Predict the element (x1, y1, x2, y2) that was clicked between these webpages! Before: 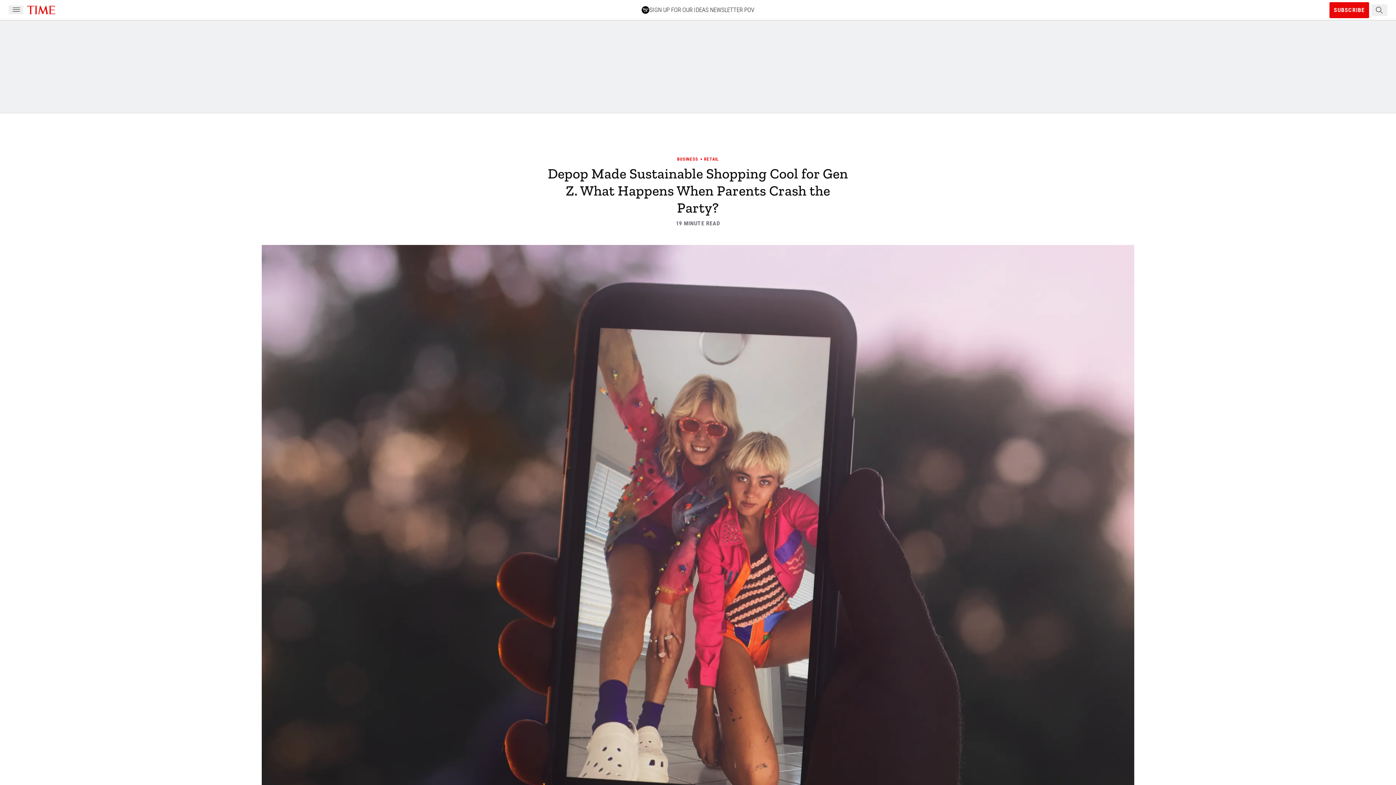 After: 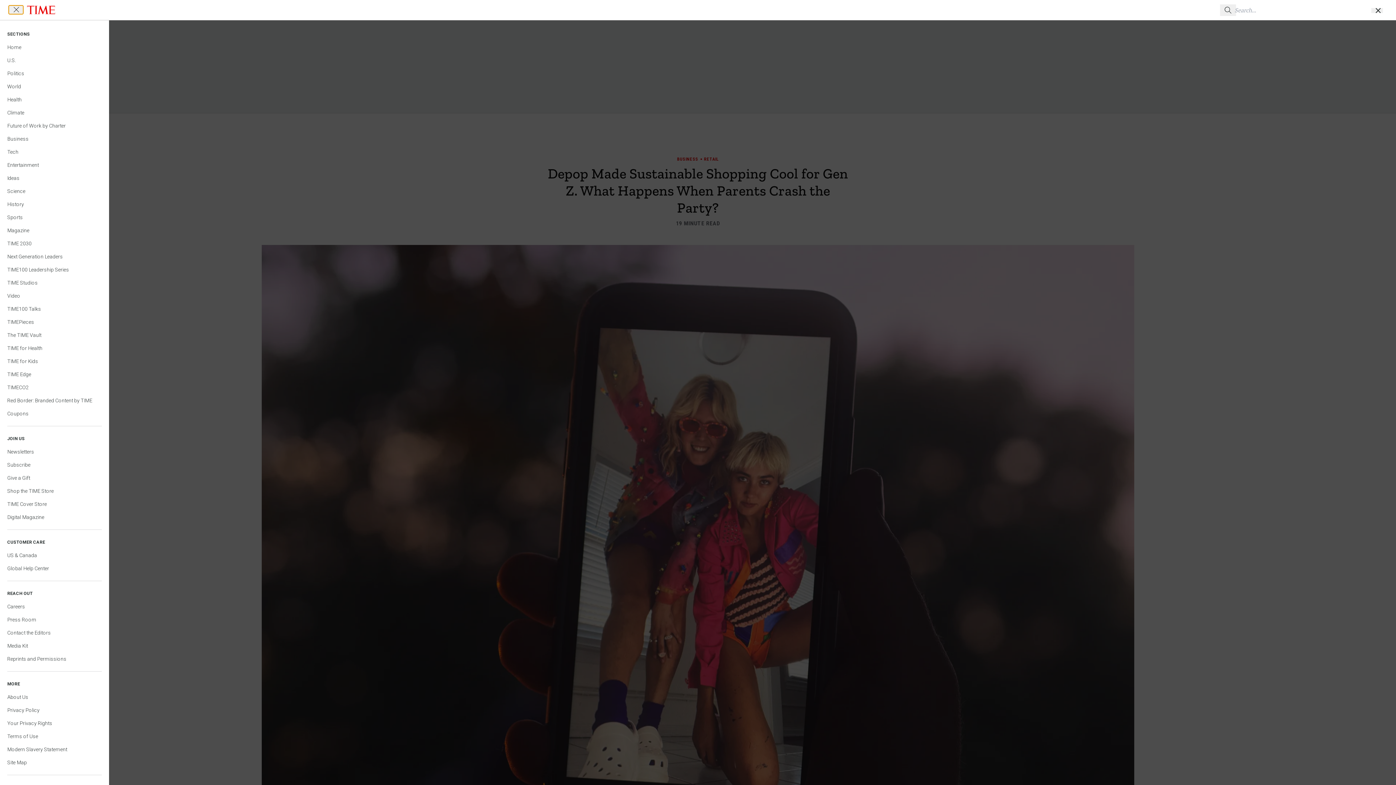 Action: bbox: (8, 5, 23, 14) label: Navigation Menu Button